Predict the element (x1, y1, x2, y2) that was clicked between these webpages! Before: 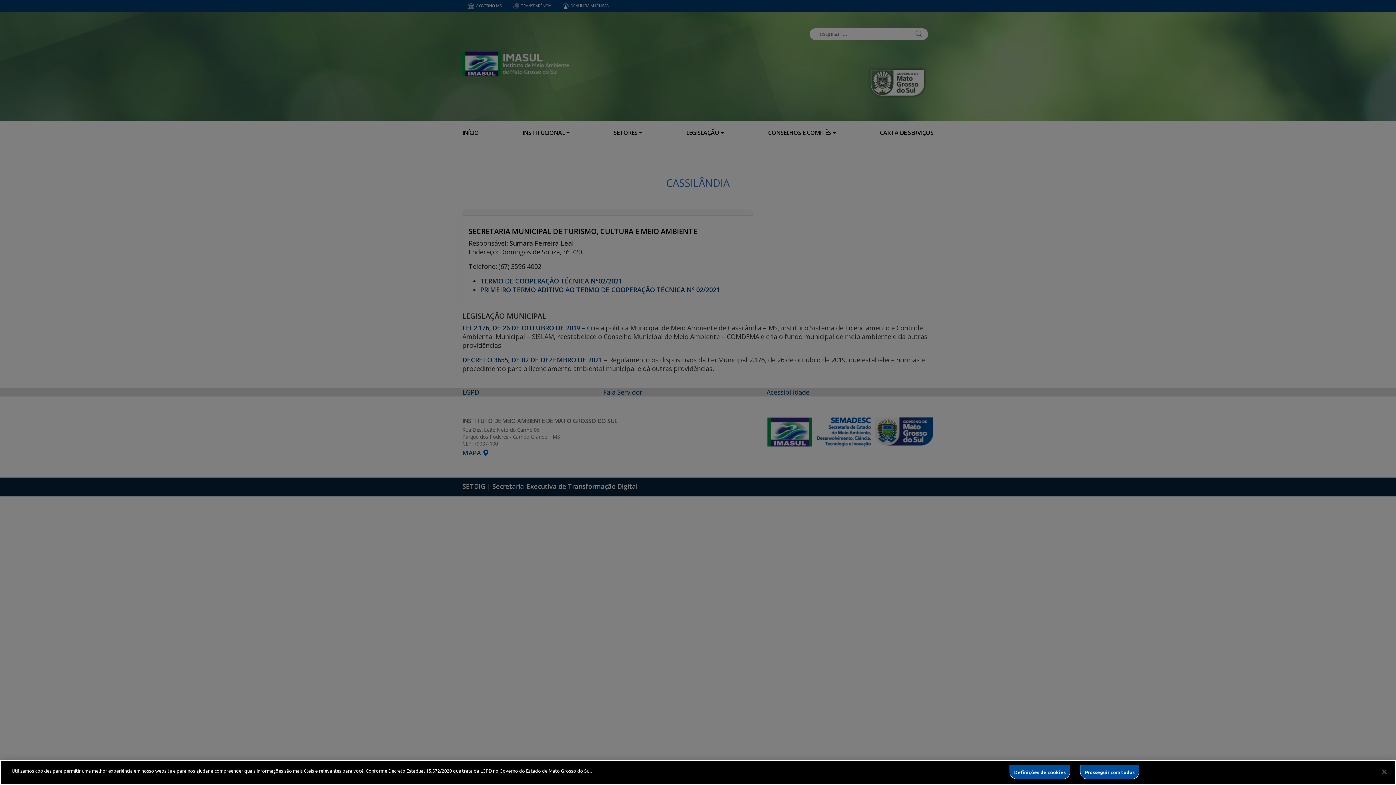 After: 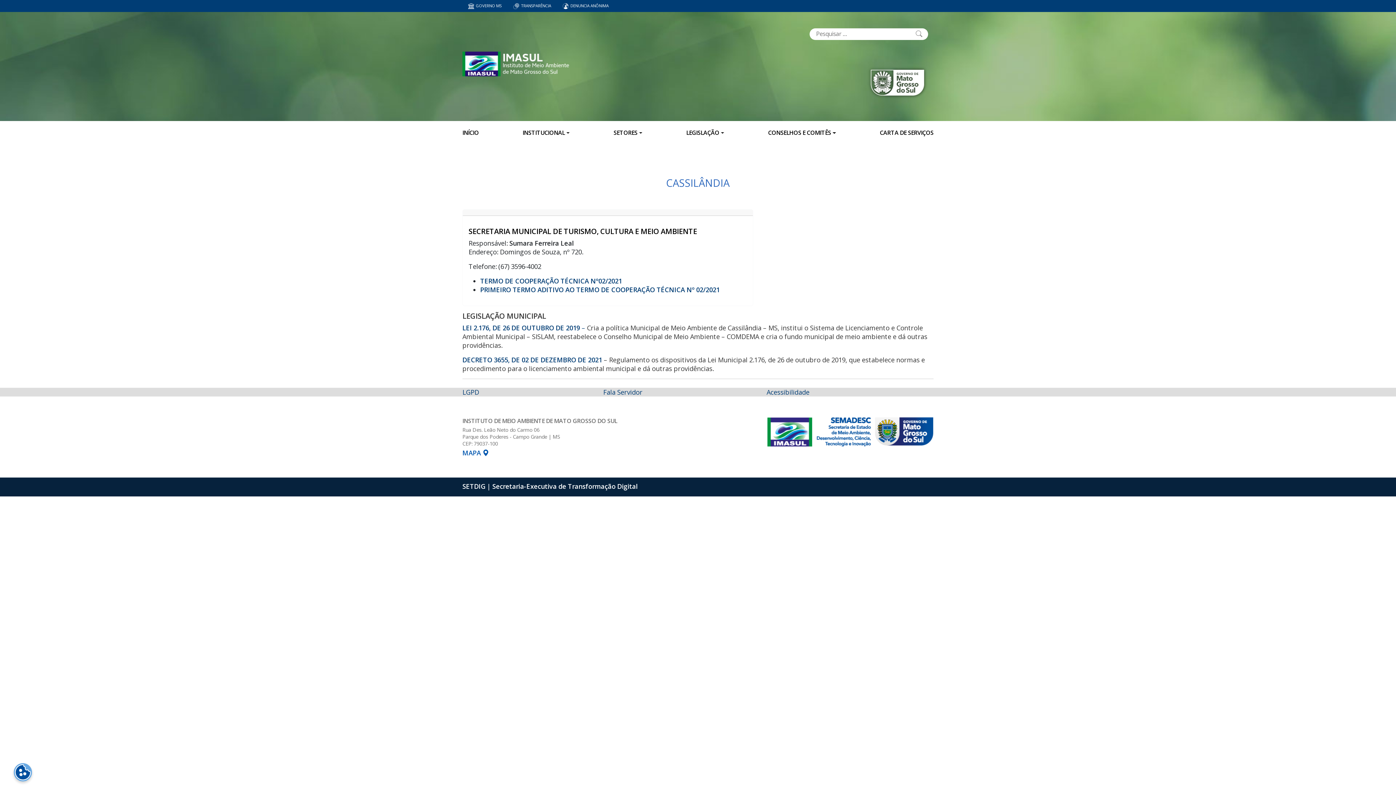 Action: bbox: (1080, 765, 1139, 779) label: Prosseguir com todos